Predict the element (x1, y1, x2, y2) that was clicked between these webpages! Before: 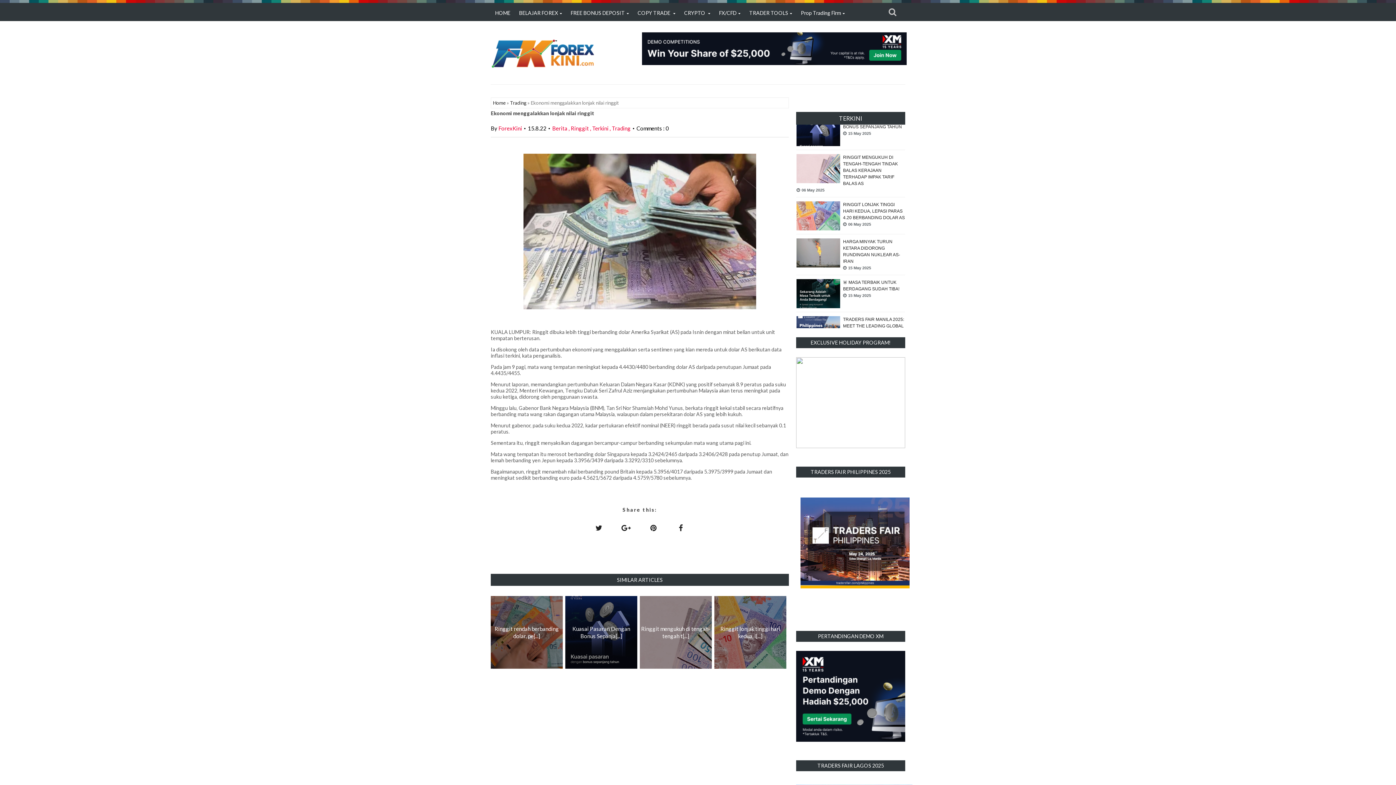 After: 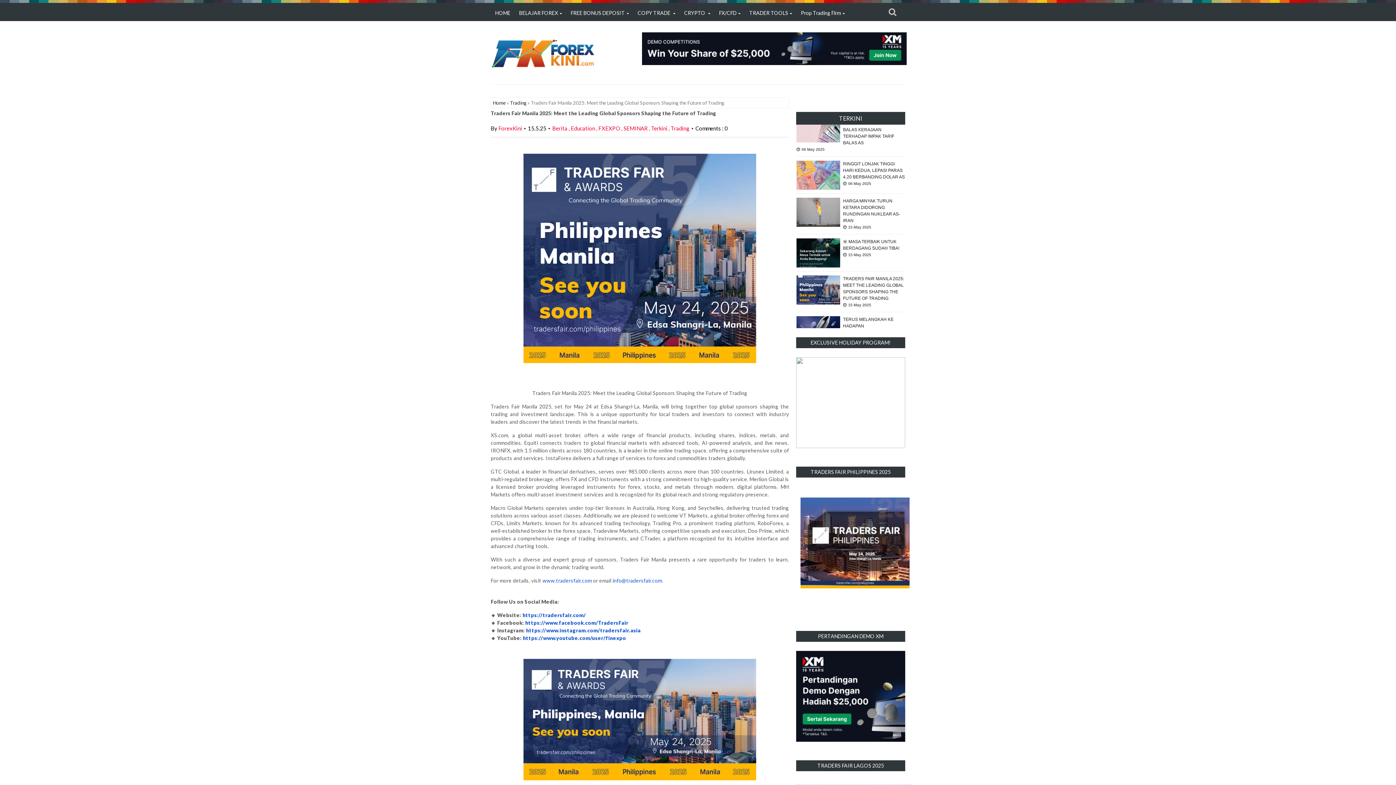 Action: bbox: (796, 161, 840, 190)